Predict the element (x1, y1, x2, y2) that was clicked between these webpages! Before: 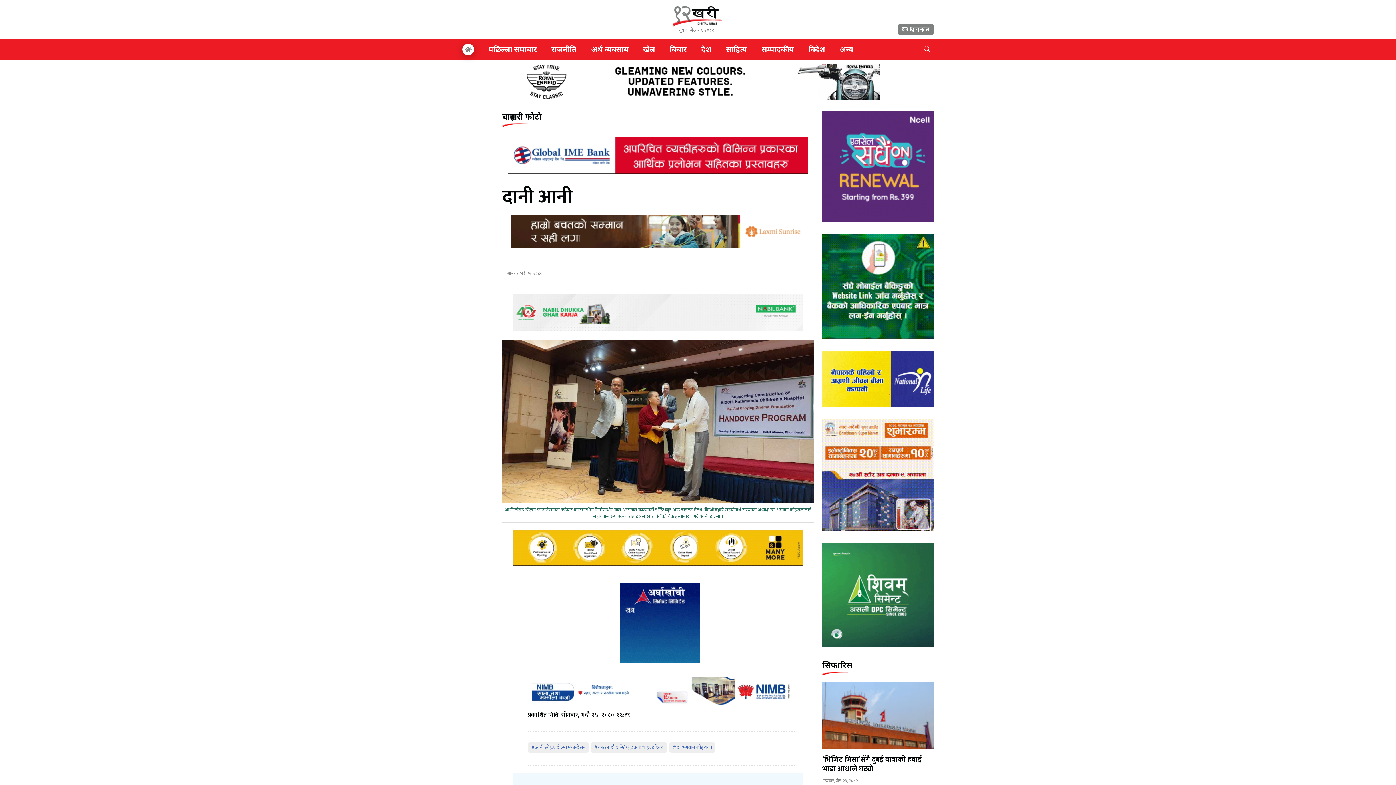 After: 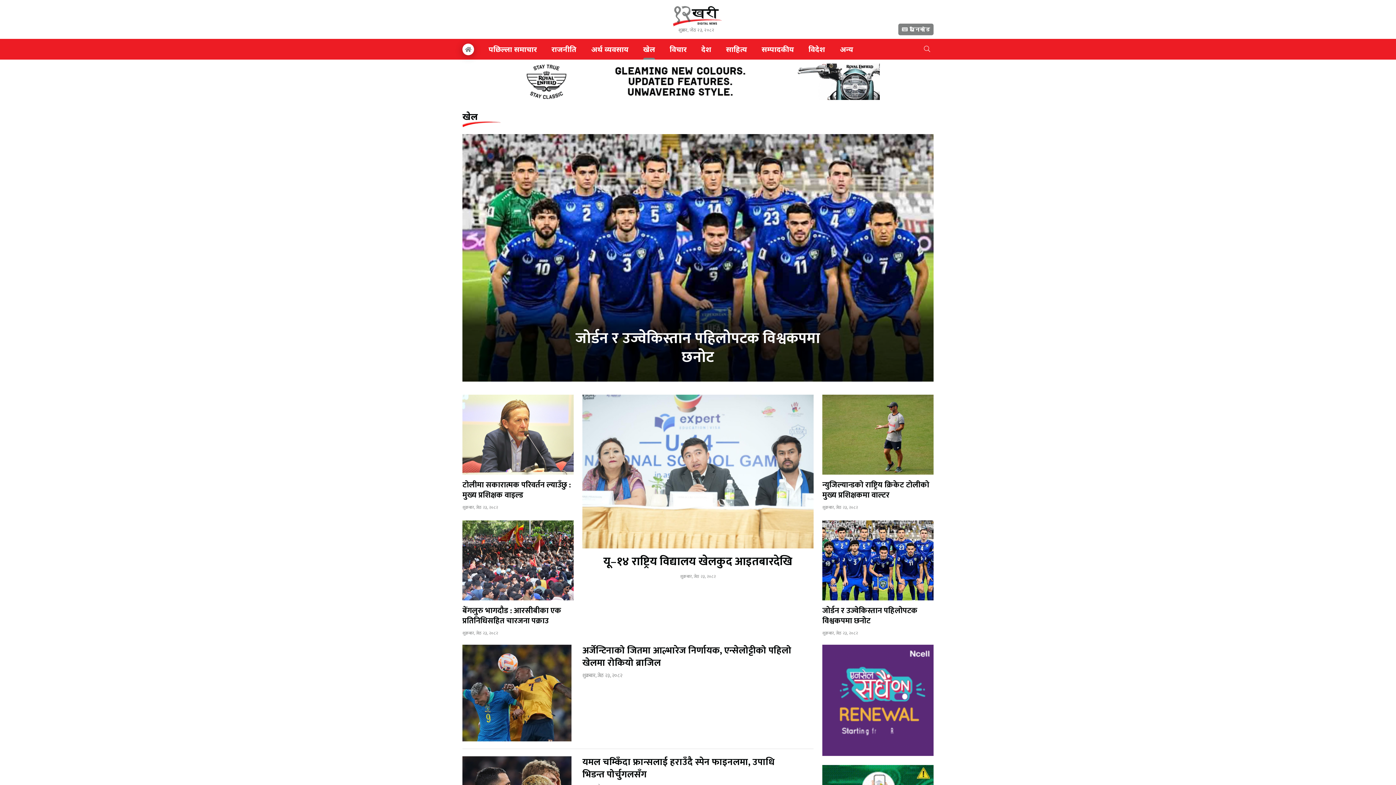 Action: bbox: (643, 38, 655, 59) label: खेल